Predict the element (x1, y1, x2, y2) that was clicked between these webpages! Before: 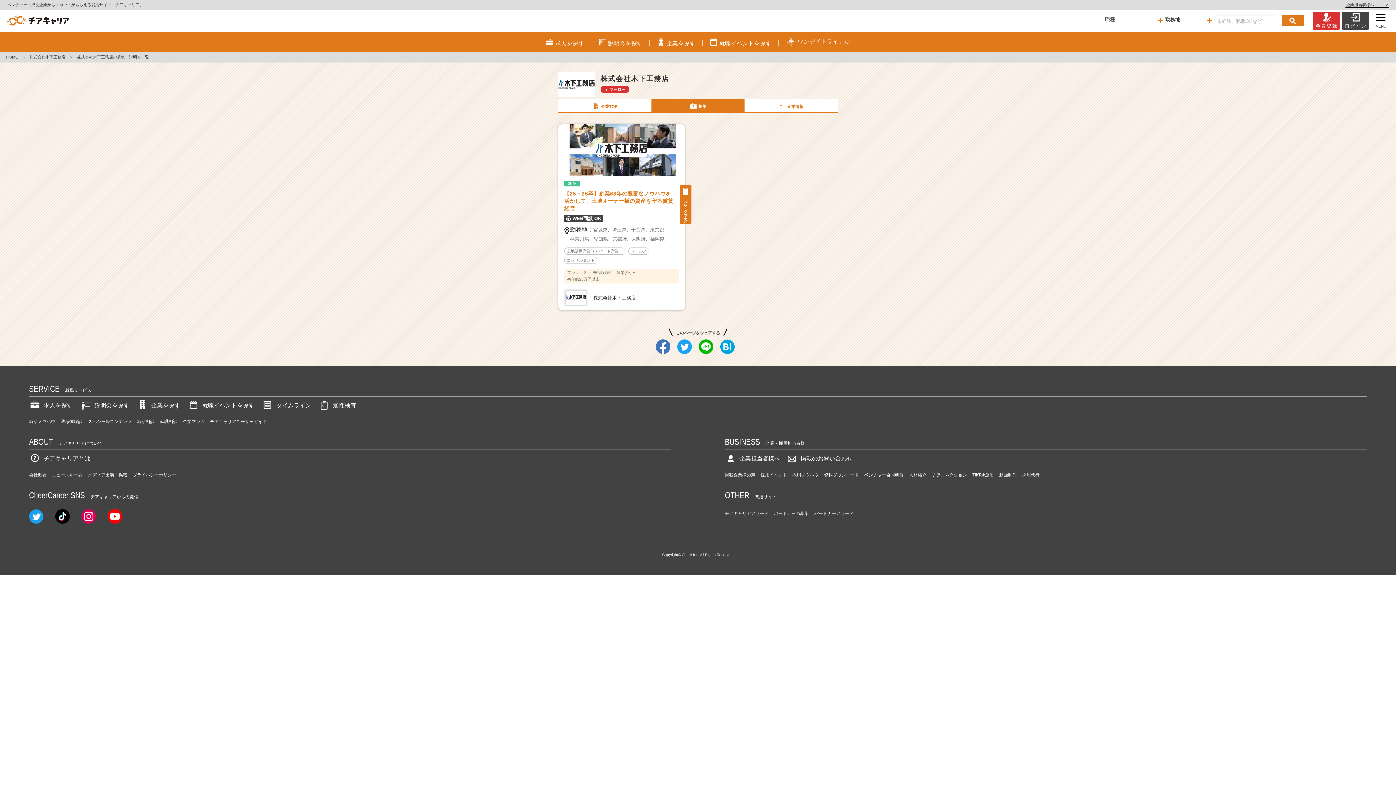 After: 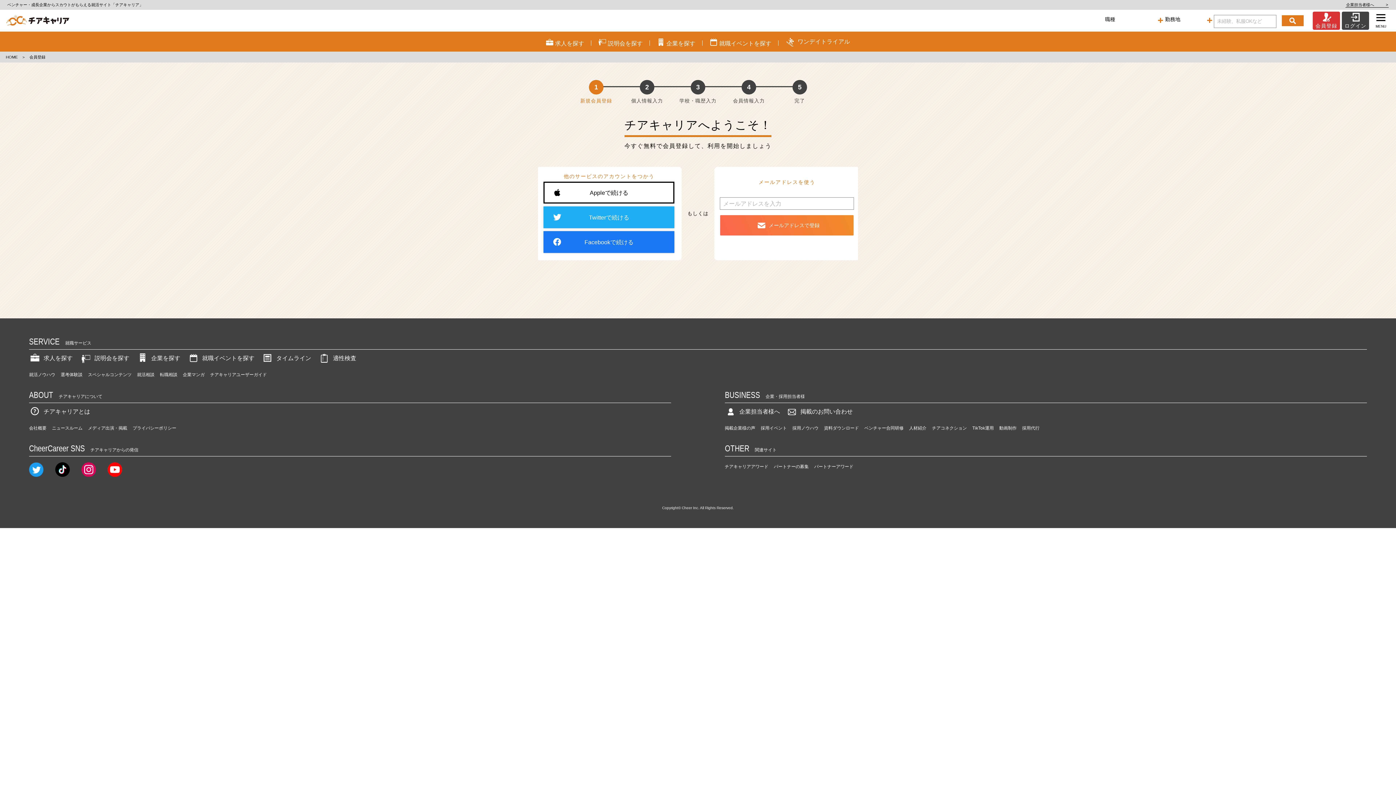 Action: bbox: (1313, 11, 1342, 29) label: 会員登録